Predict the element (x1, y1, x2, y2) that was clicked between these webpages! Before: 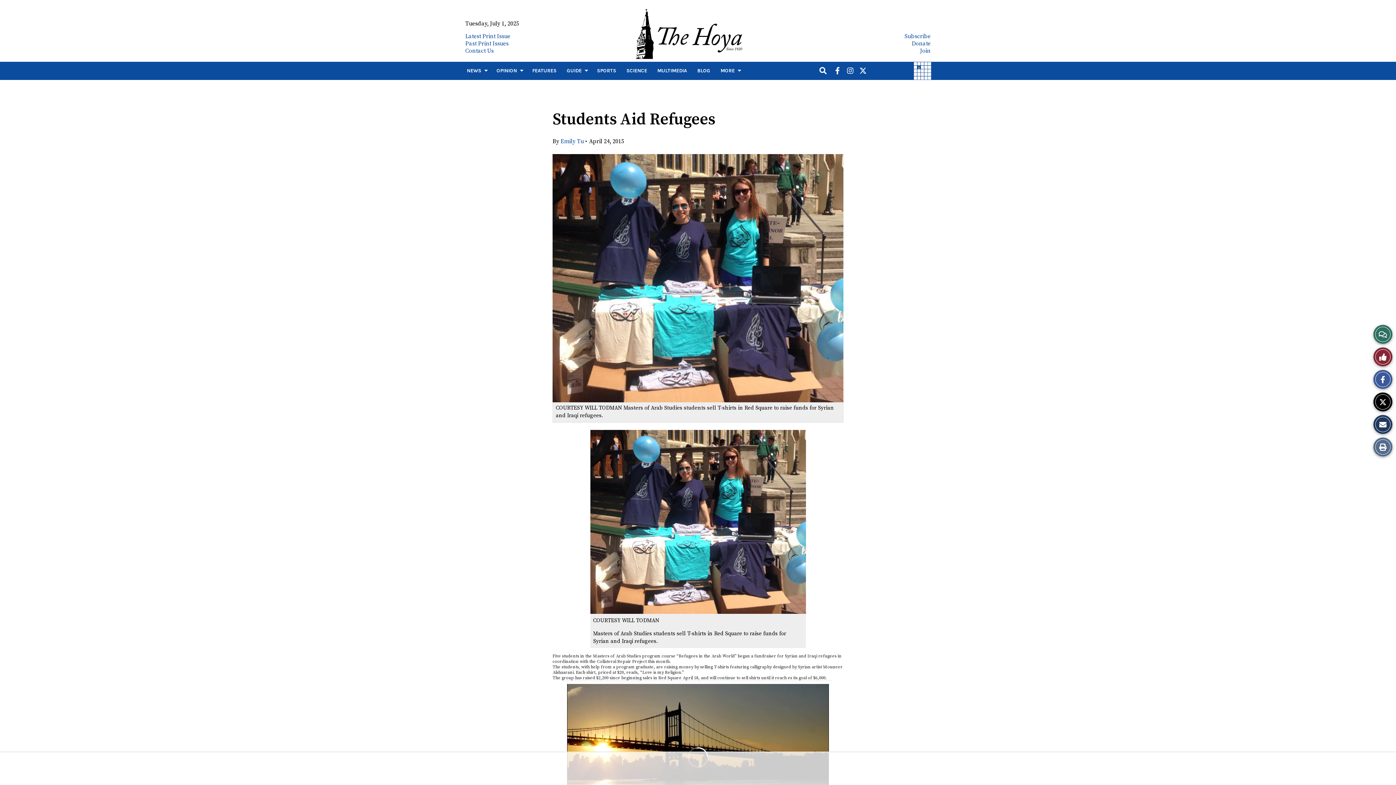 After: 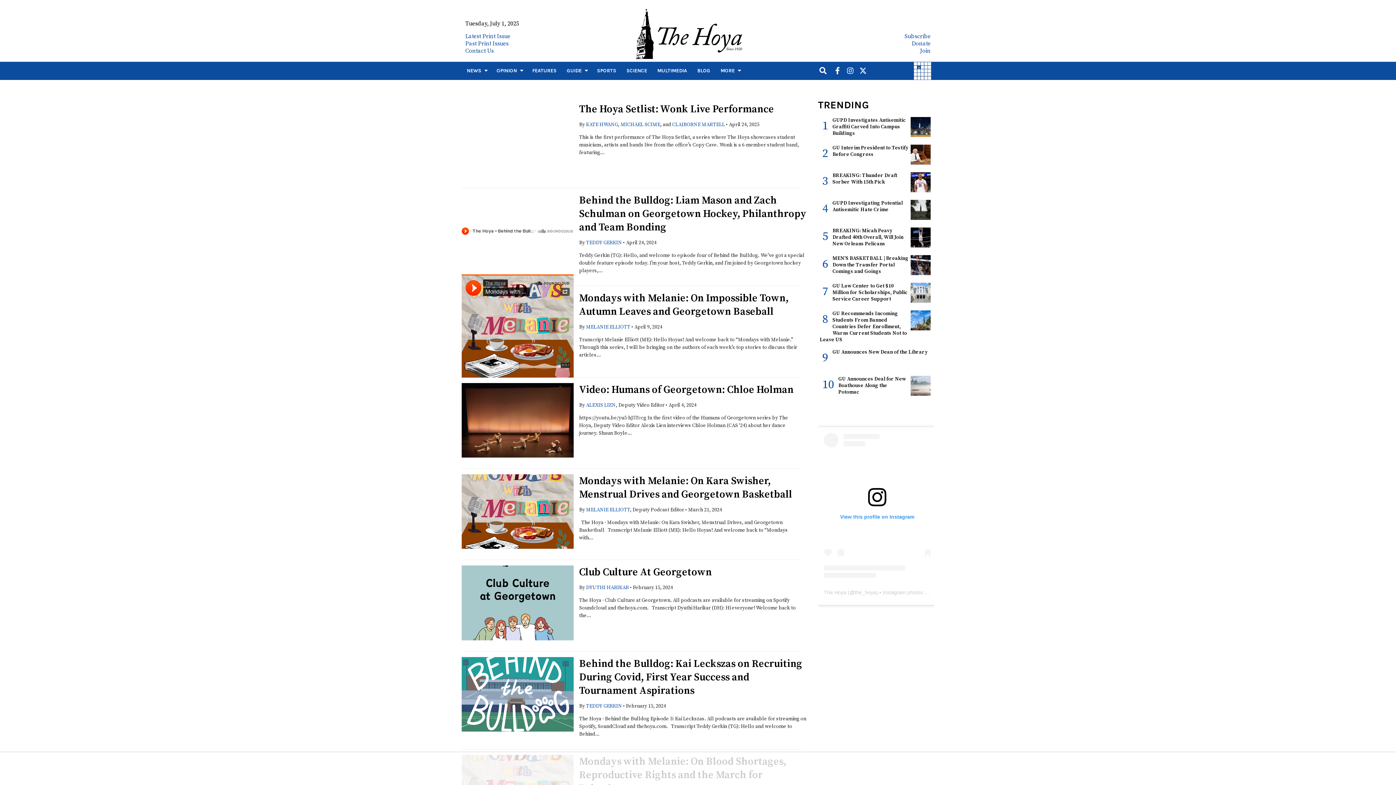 Action: bbox: (652, 61, 692, 80) label: MULTIMEDIA